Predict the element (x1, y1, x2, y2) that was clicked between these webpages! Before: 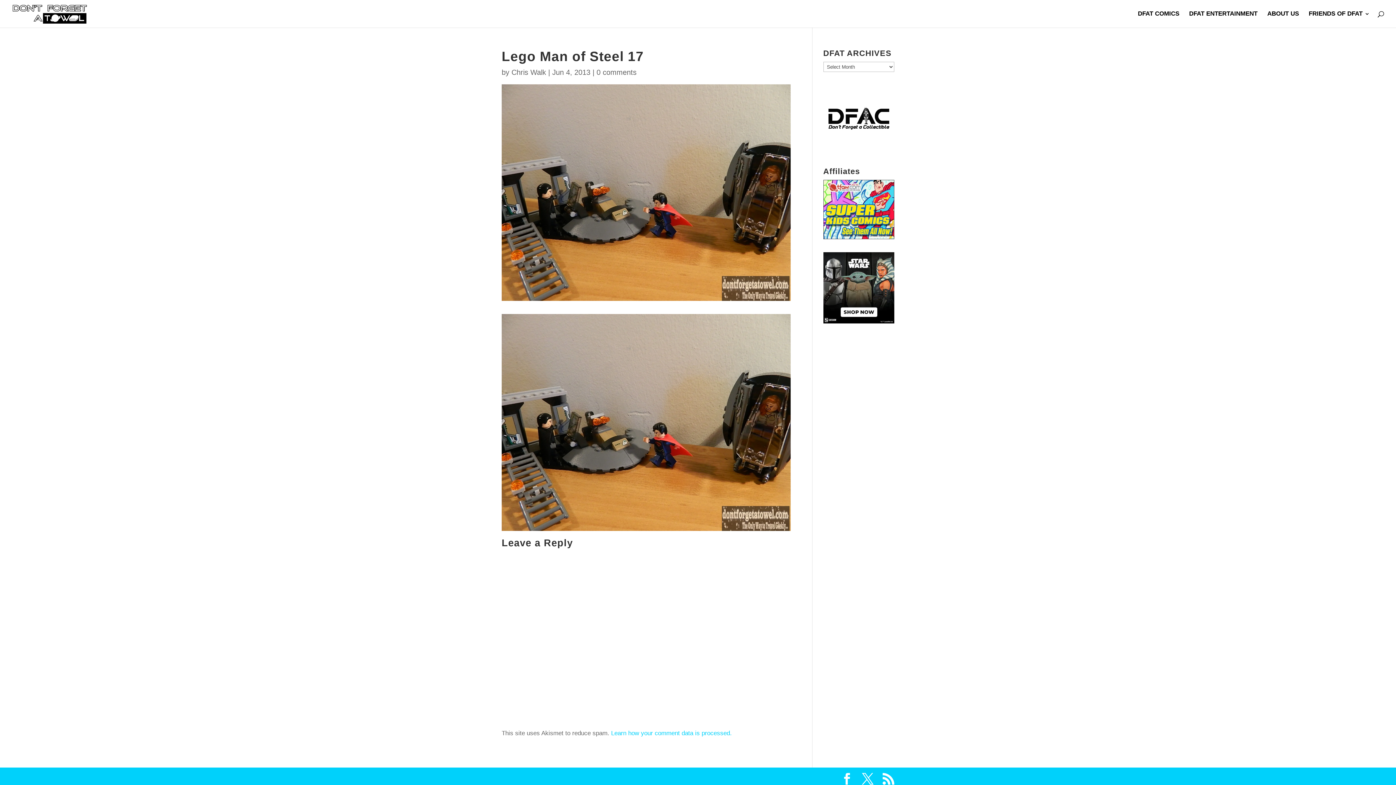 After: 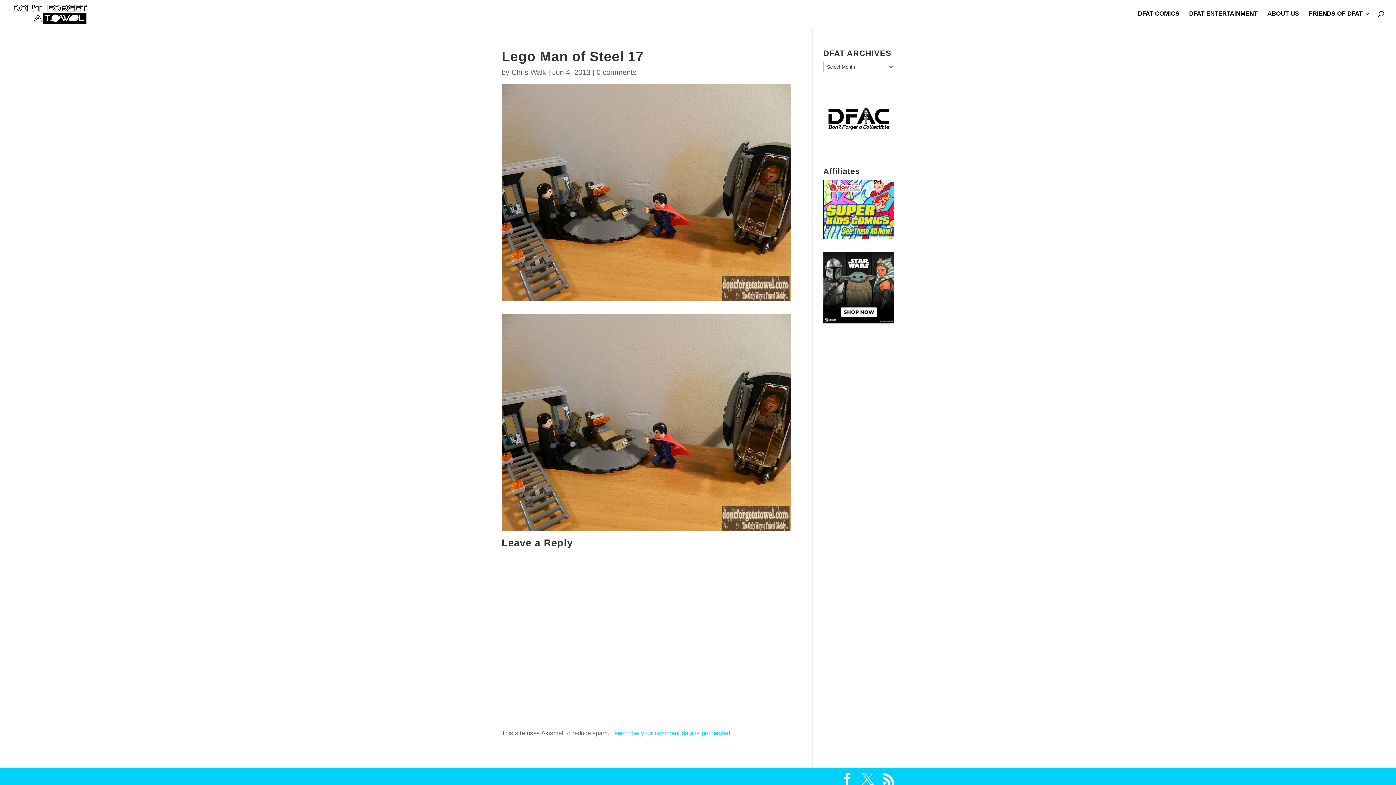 Action: bbox: (823, 233, 894, 240)